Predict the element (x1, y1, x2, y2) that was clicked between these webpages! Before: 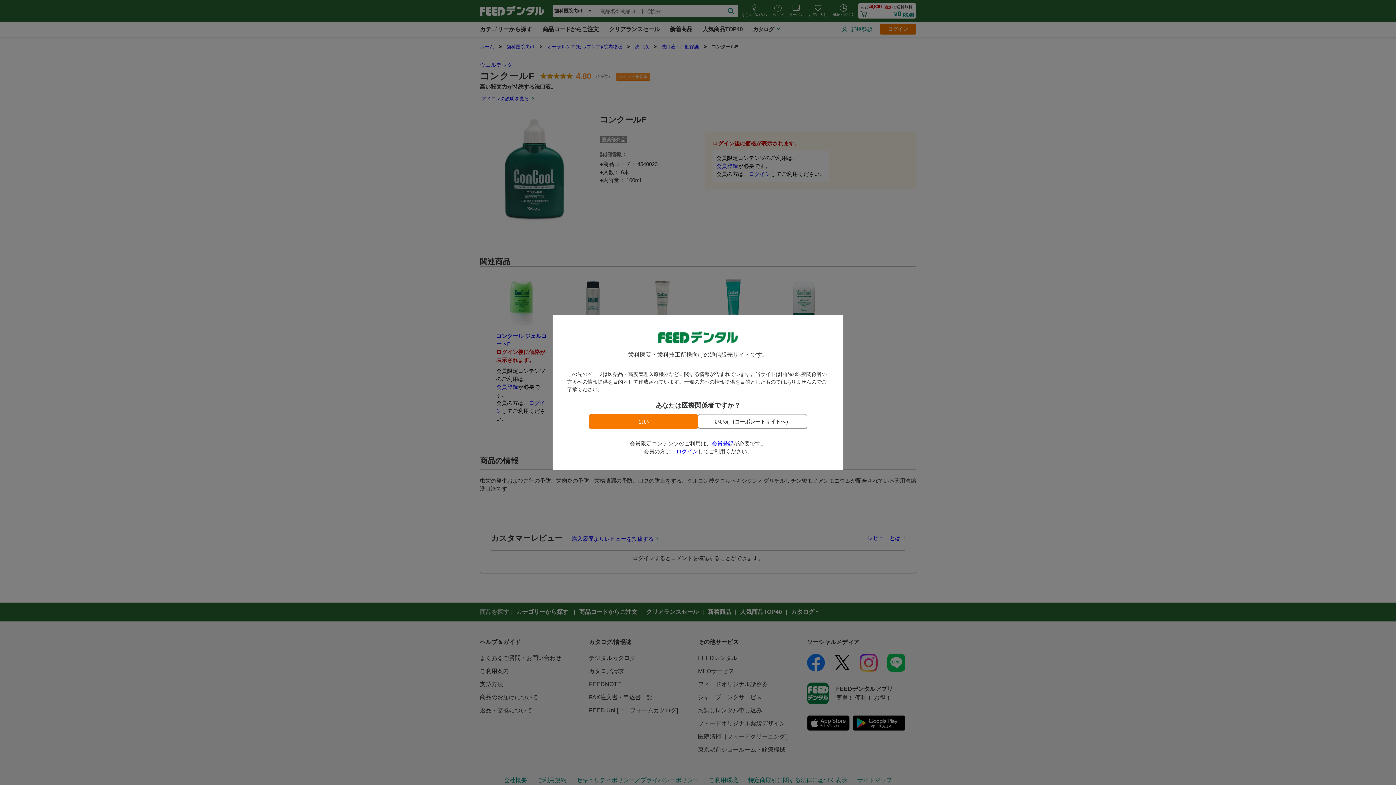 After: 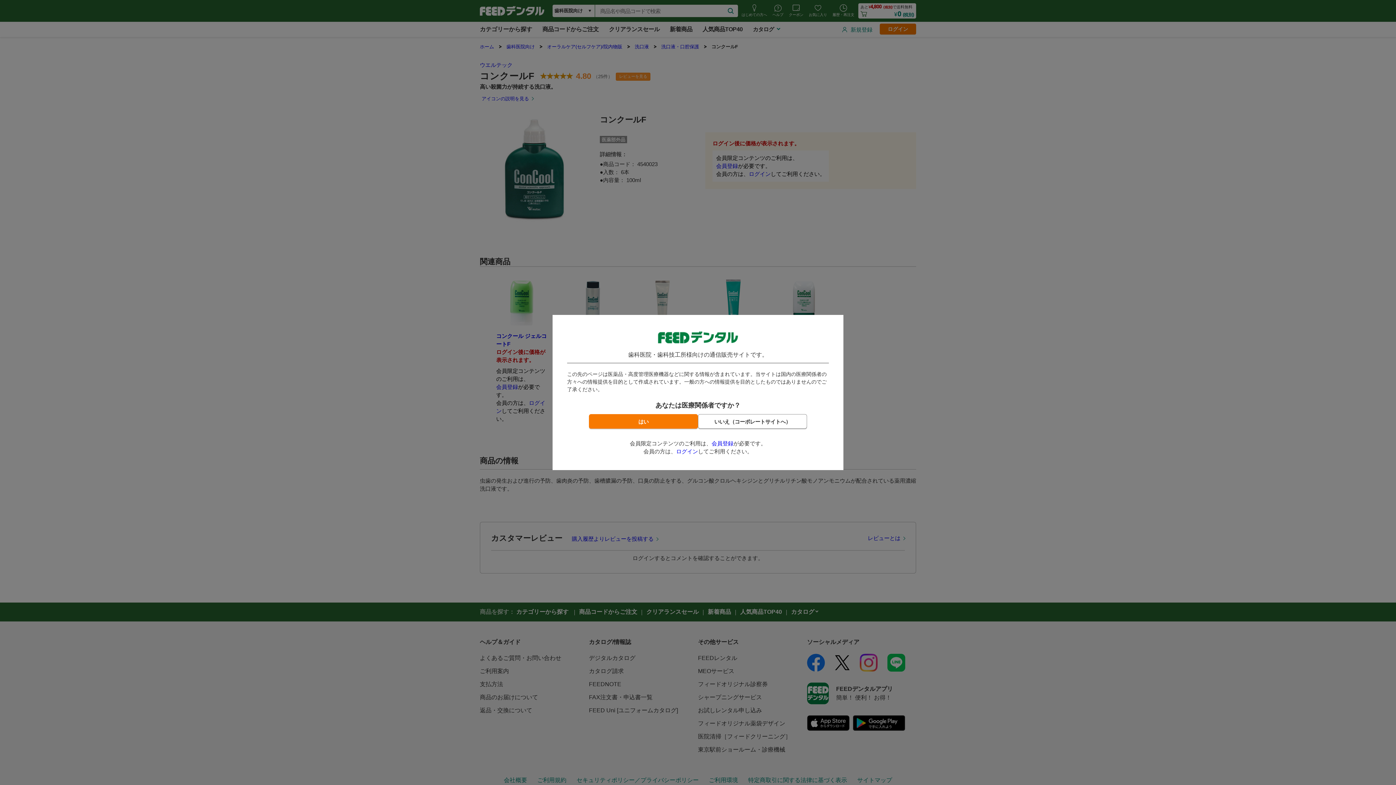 Action: label: 会員登録 bbox: (711, 440, 733, 446)